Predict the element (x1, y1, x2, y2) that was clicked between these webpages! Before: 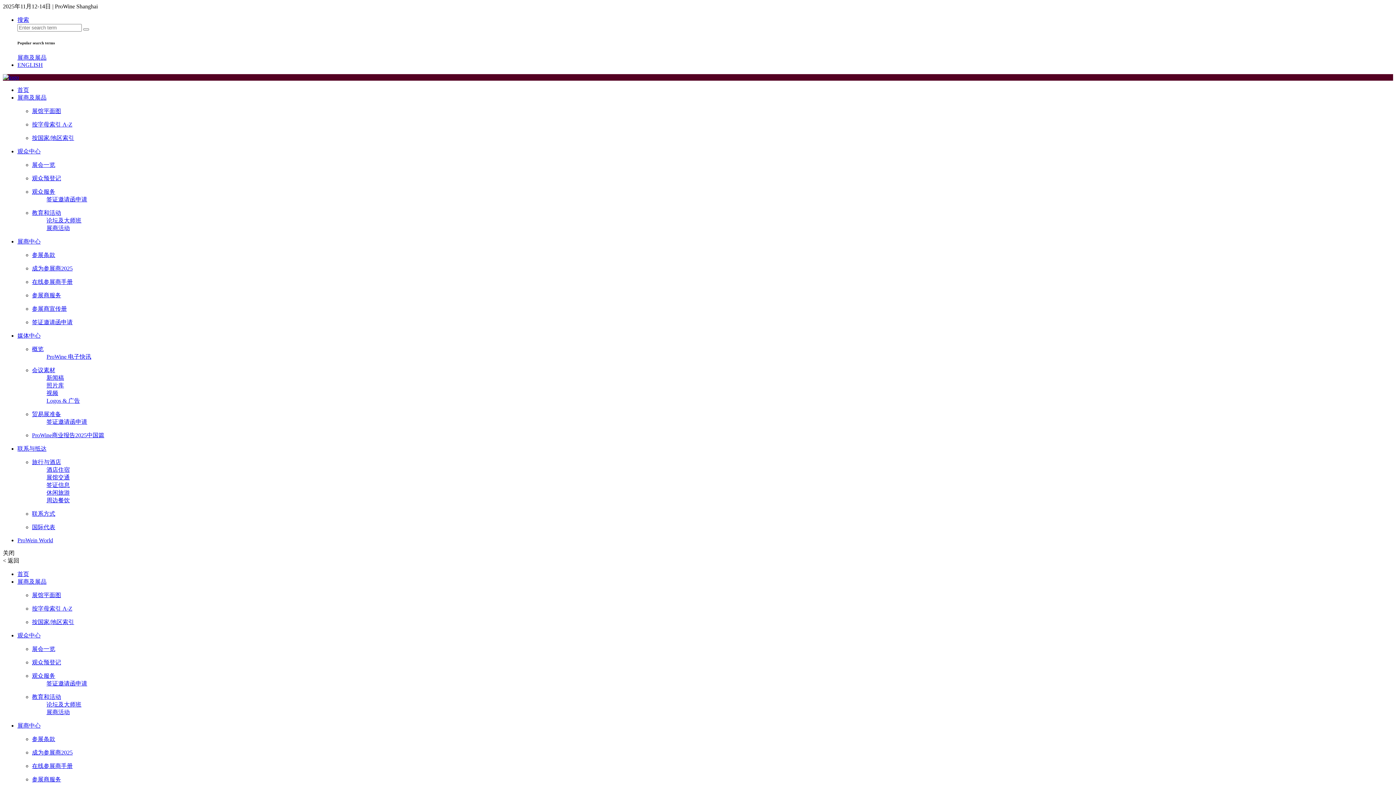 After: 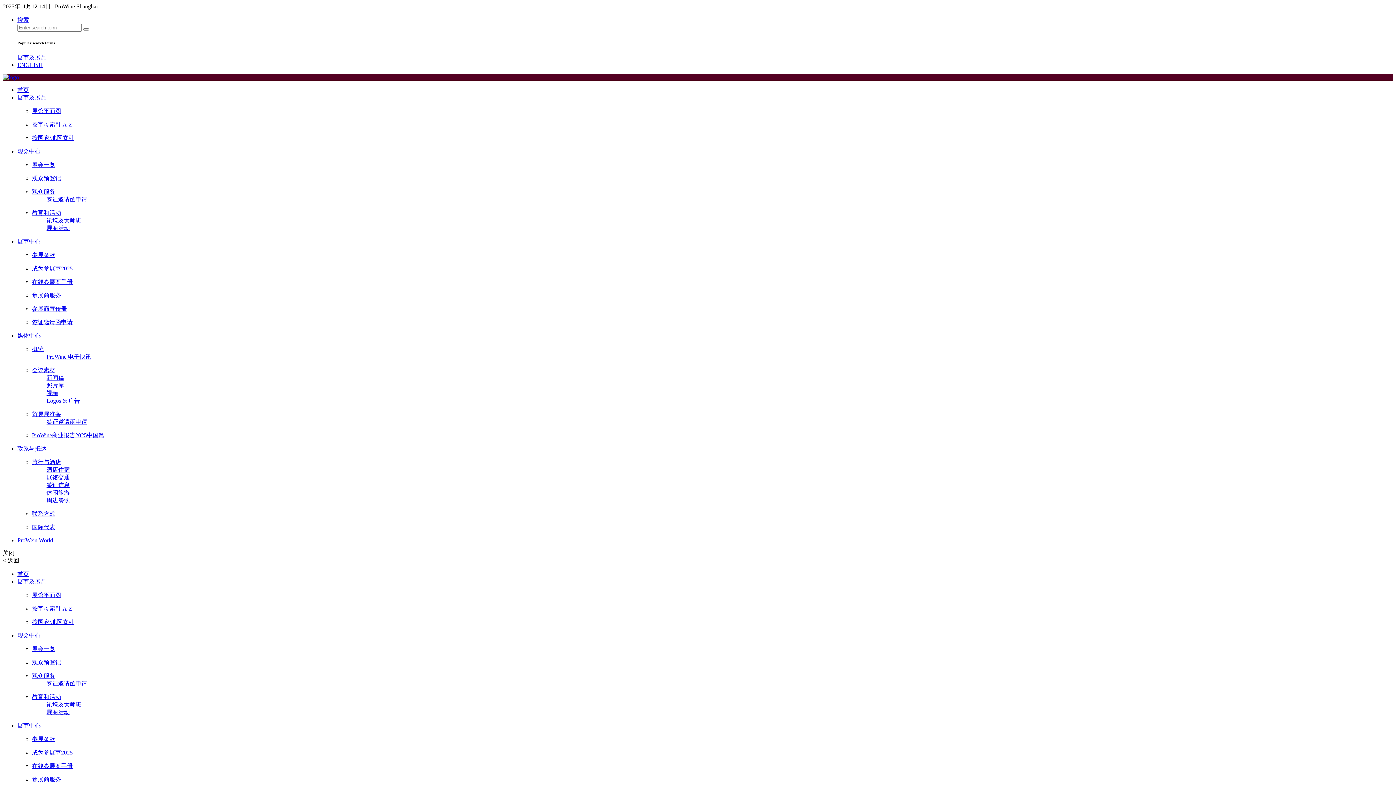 Action: label: 展商中心 bbox: (17, 238, 40, 244)